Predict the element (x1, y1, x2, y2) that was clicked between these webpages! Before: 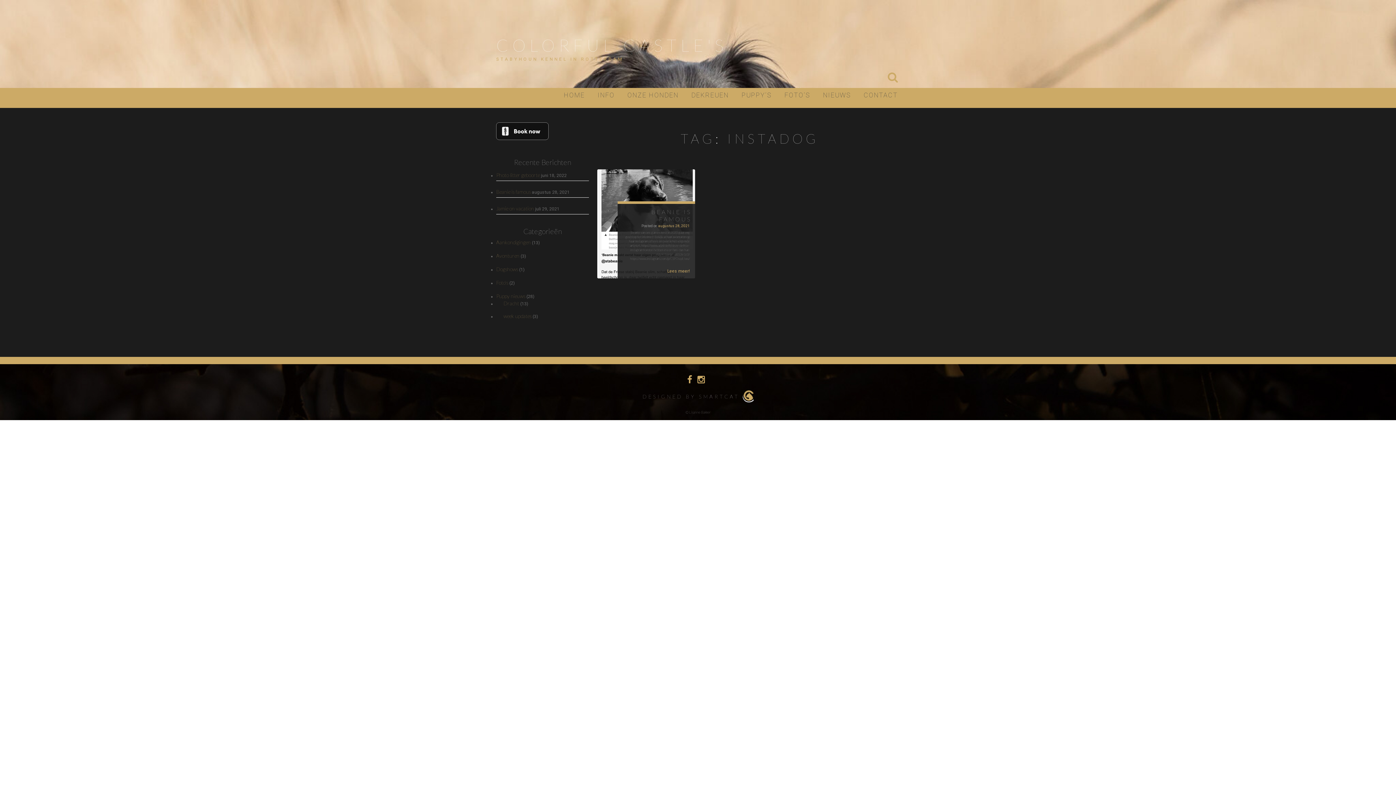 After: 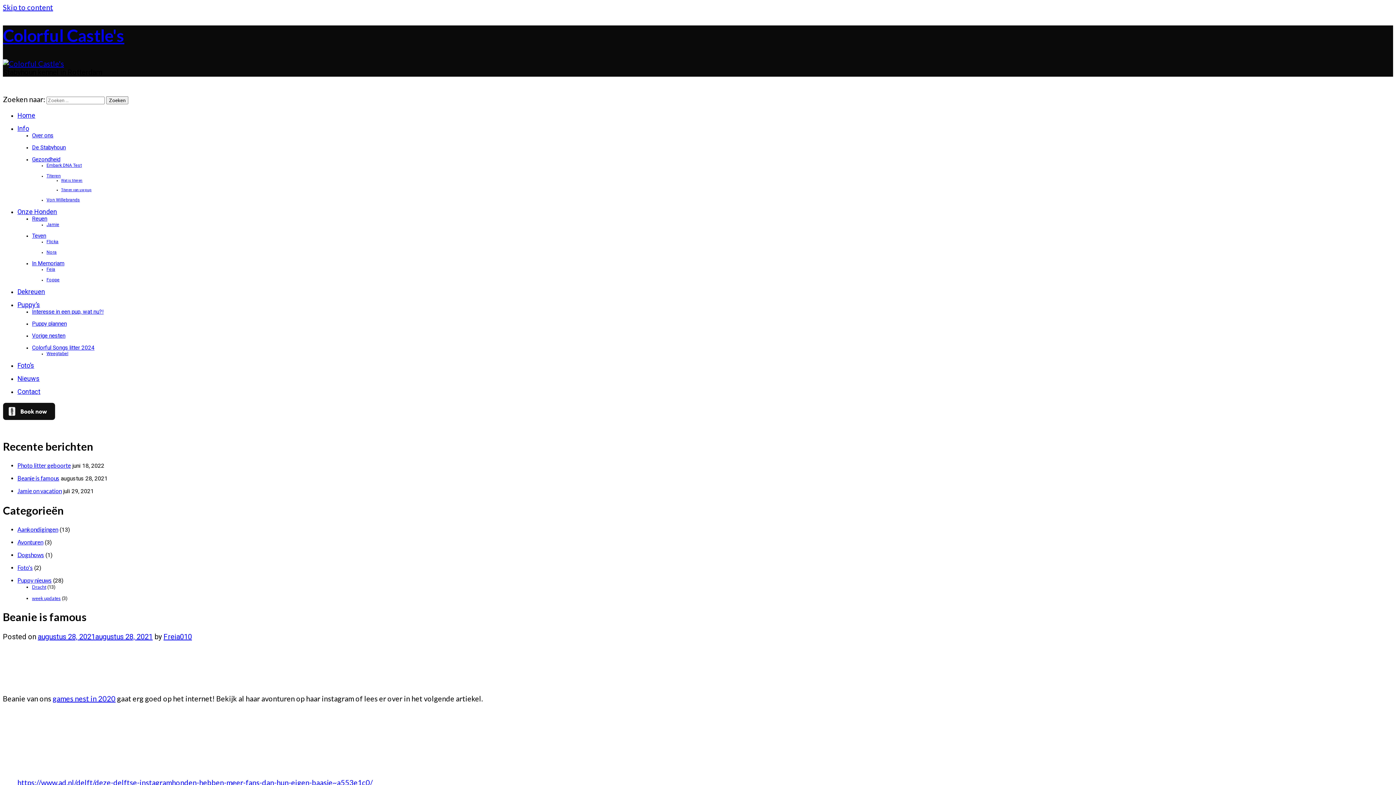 Action: bbox: (496, 188, 530, 194) label: Beanie is famous